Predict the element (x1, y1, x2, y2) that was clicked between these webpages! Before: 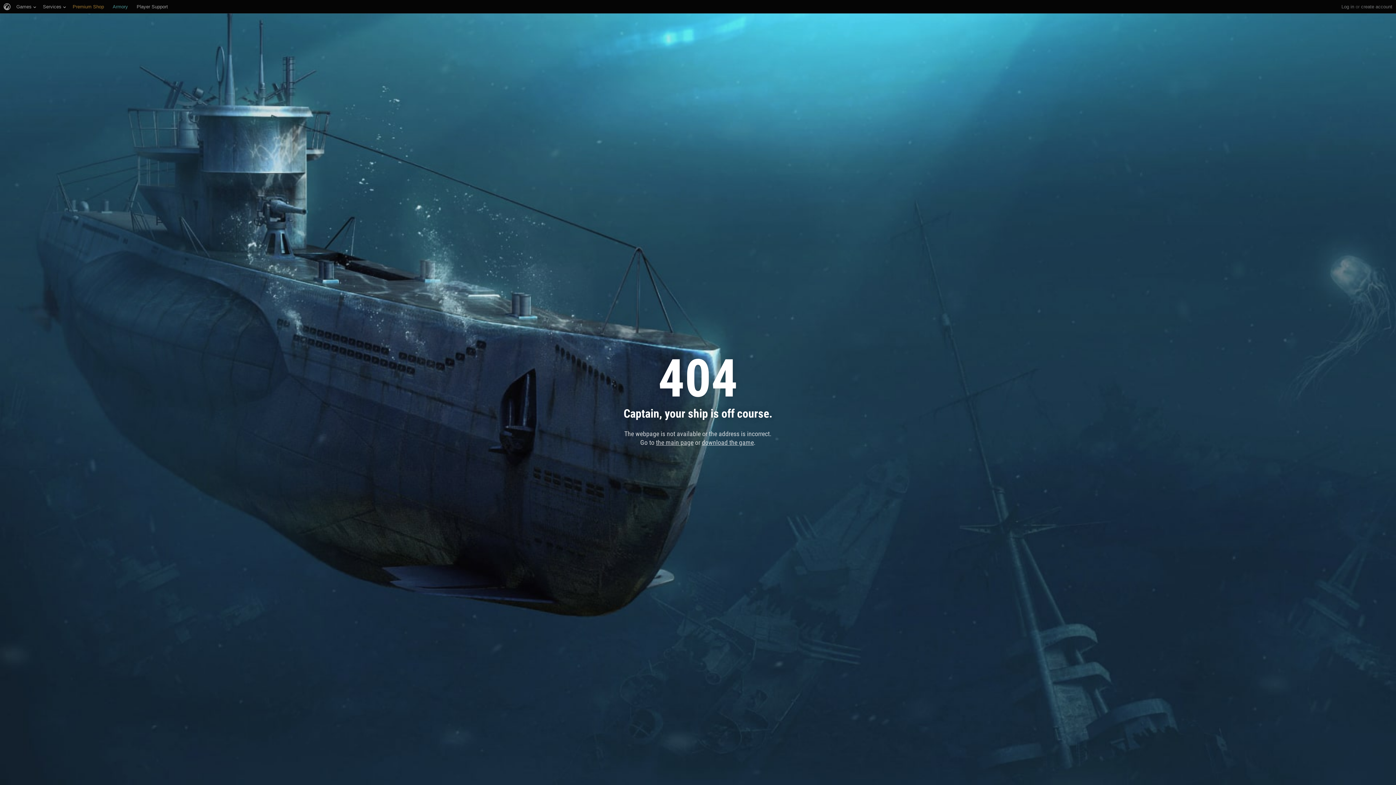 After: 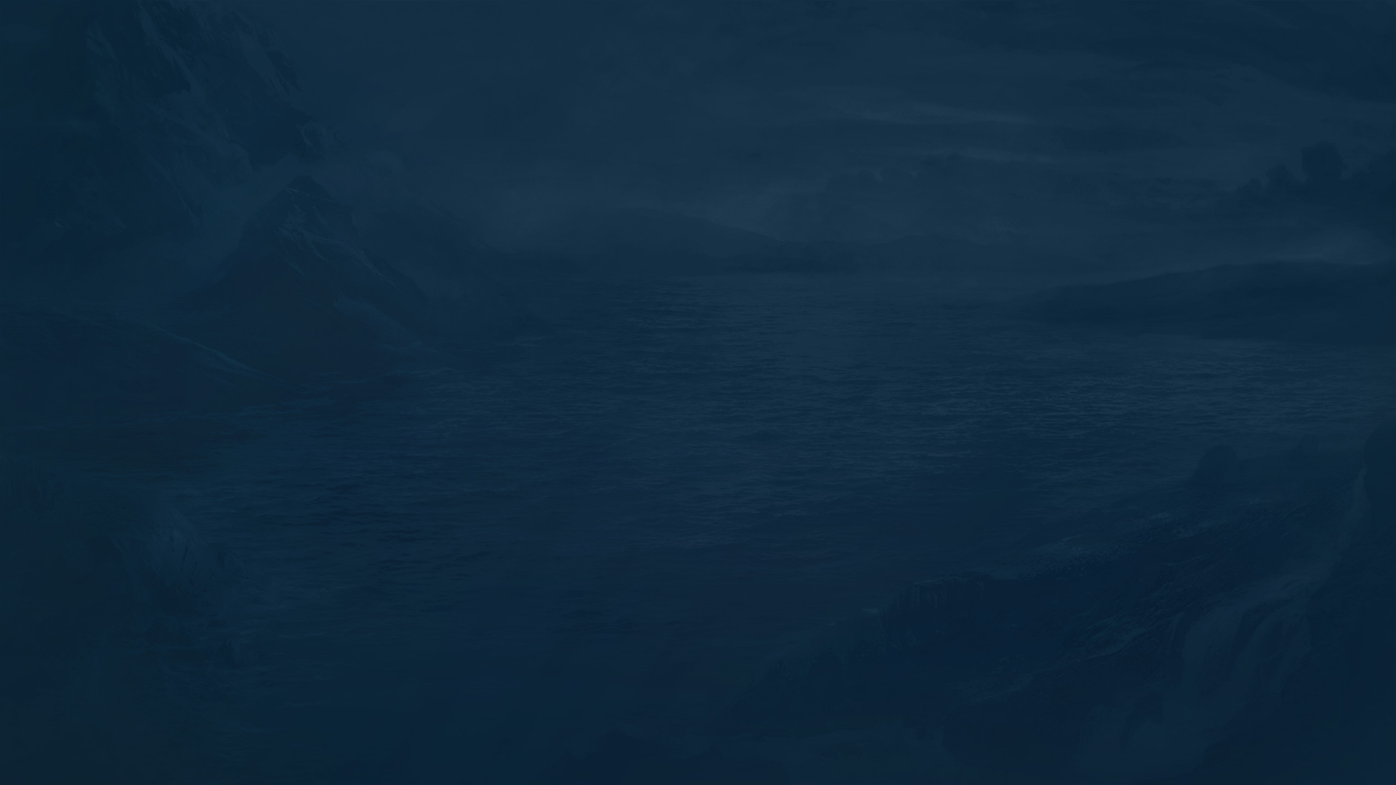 Action: label: Armory bbox: (112, 0, 128, 13)